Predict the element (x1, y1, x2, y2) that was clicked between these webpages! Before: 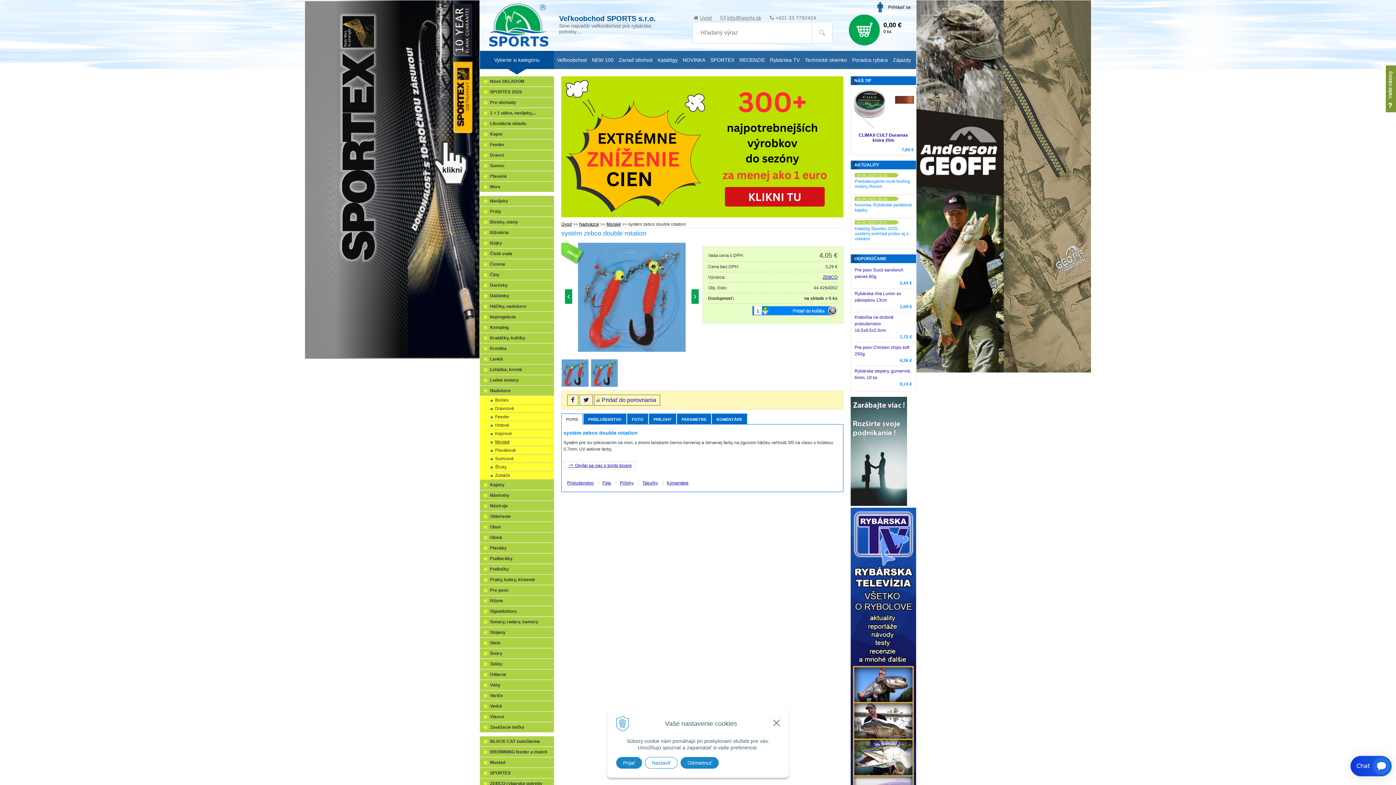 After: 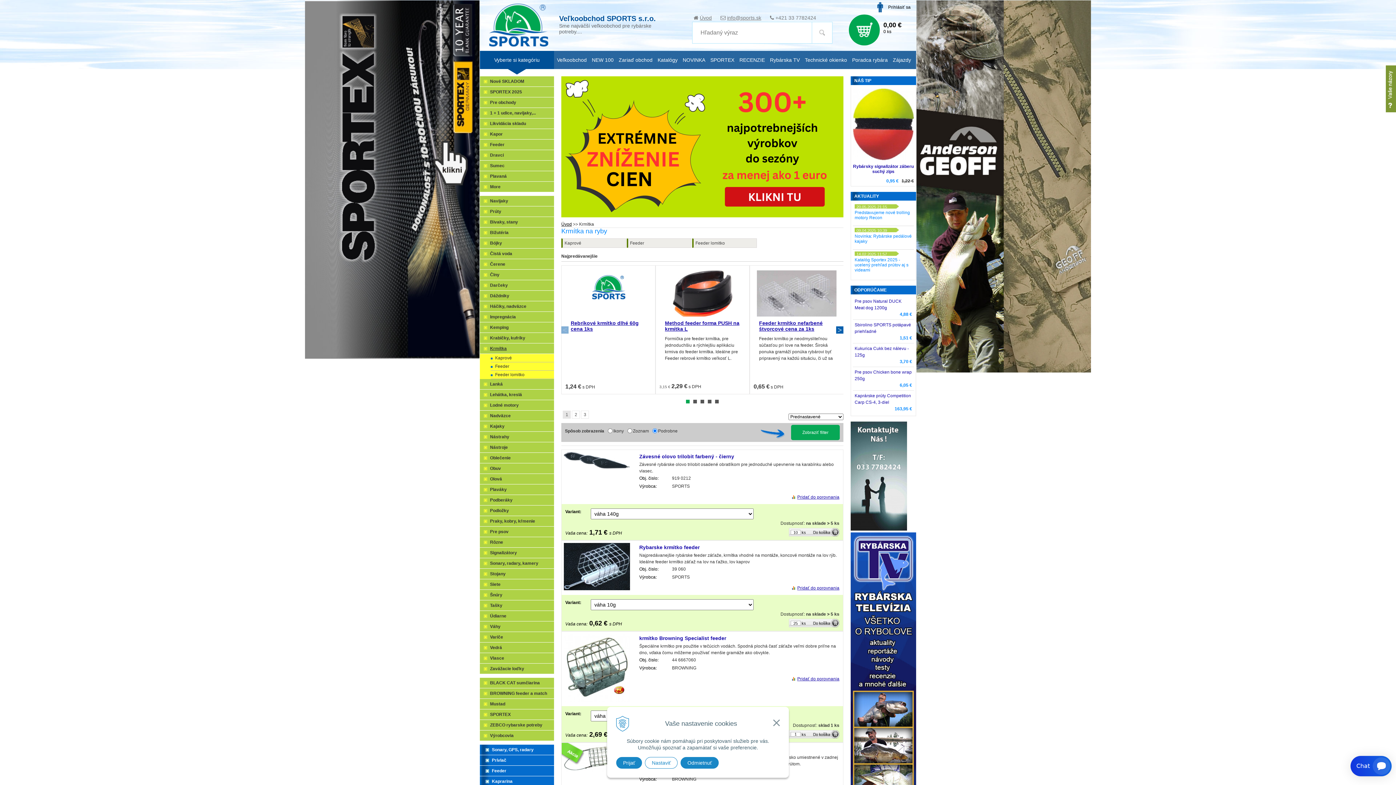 Action: label: Krmítka bbox: (480, 343, 554, 354)